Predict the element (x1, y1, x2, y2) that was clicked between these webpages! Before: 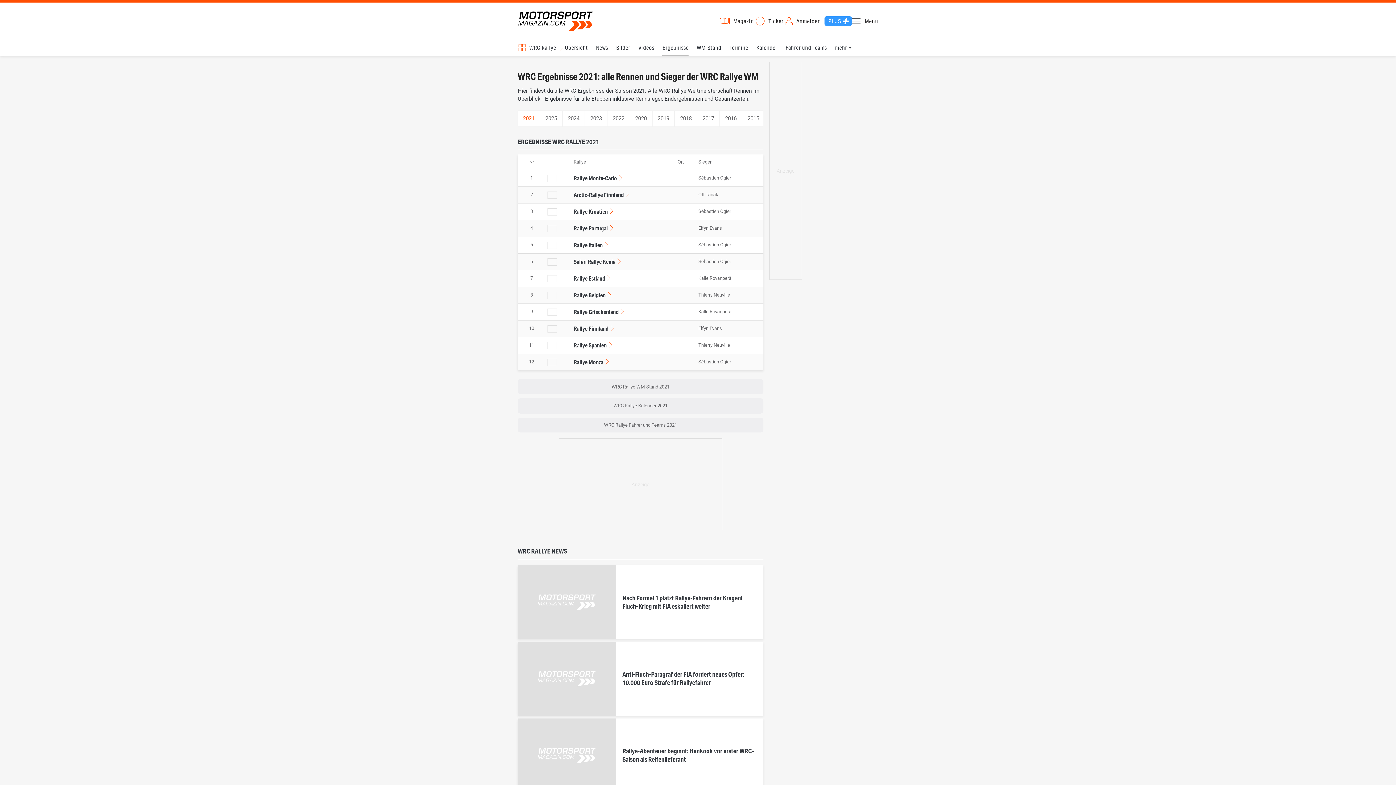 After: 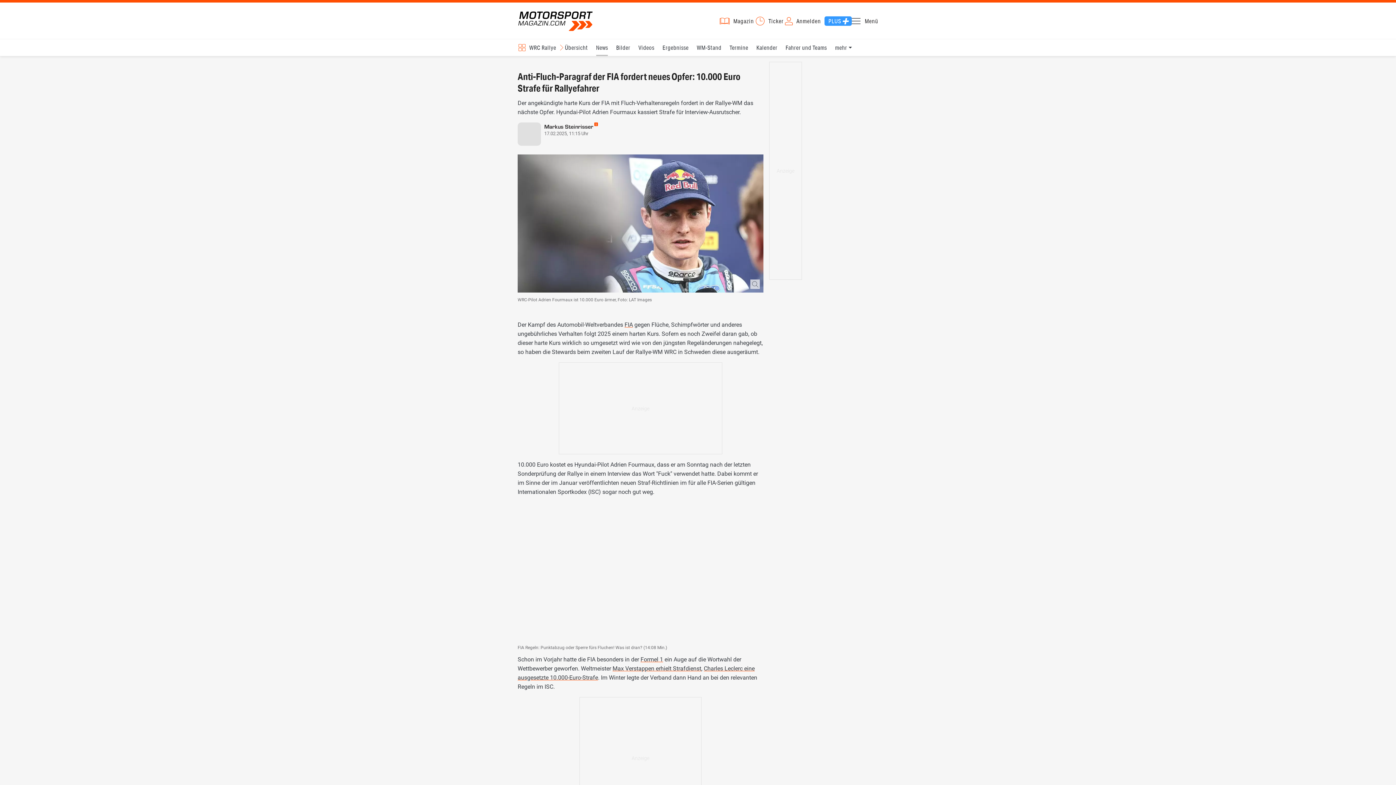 Action: bbox: (517, 642, 763, 715)